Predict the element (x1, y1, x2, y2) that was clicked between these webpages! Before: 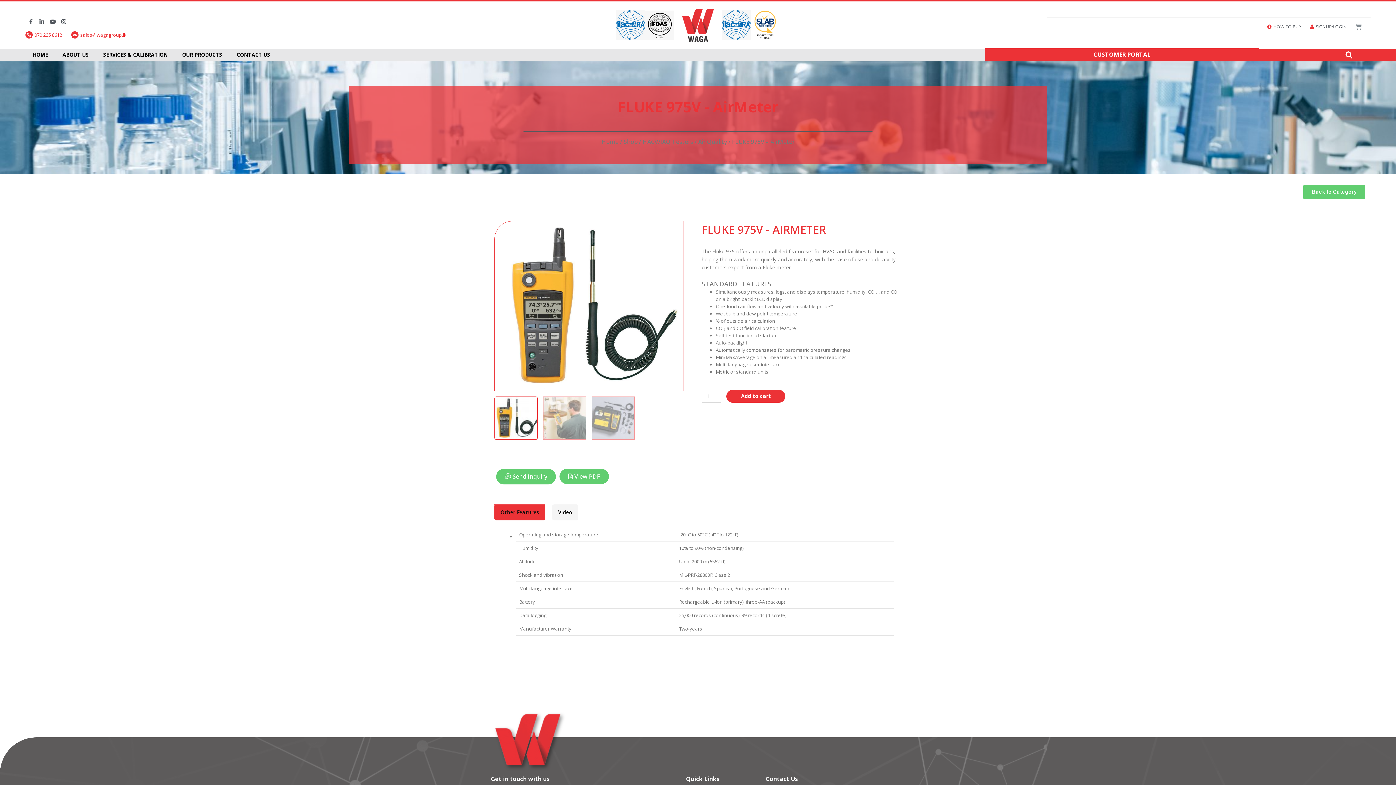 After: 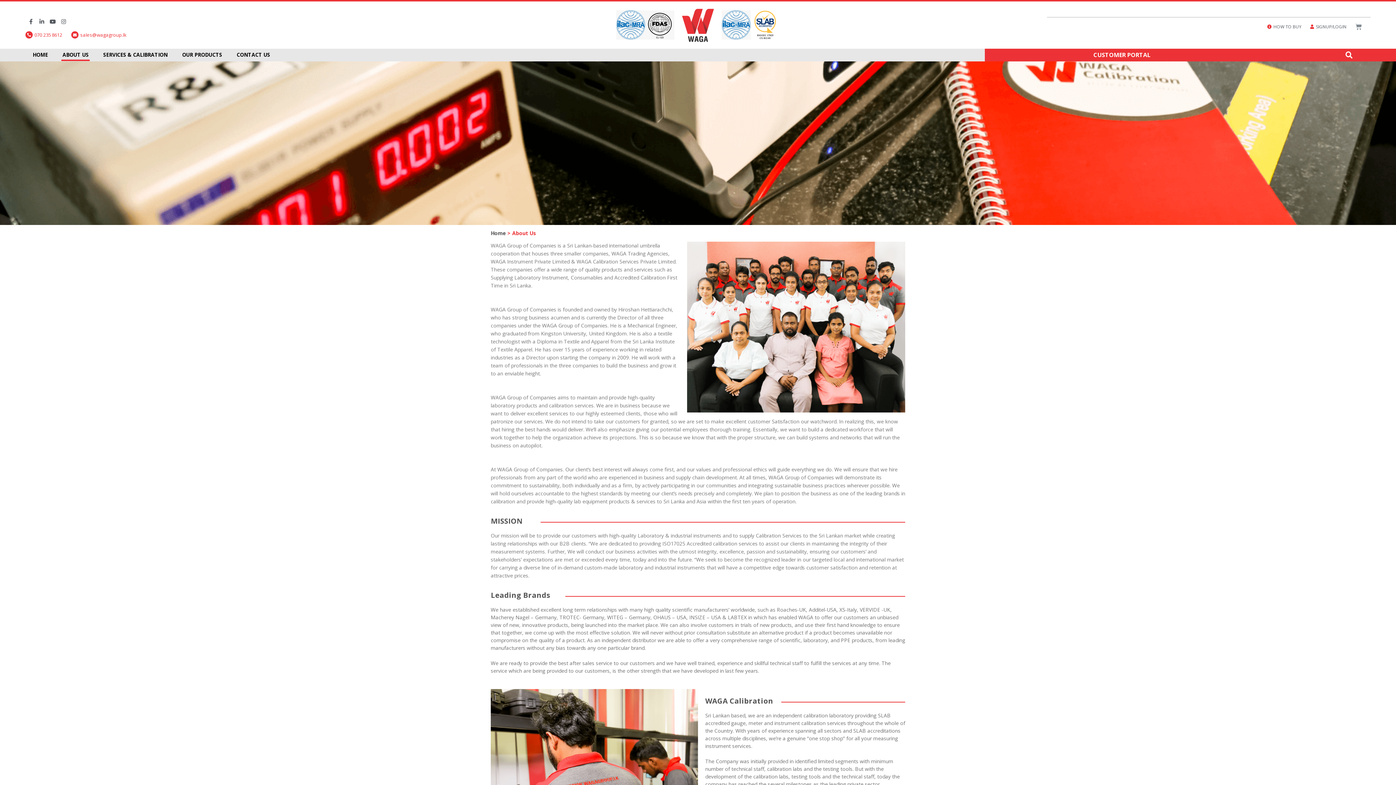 Action: bbox: (55, 46, 96, 63) label: ABOUT US